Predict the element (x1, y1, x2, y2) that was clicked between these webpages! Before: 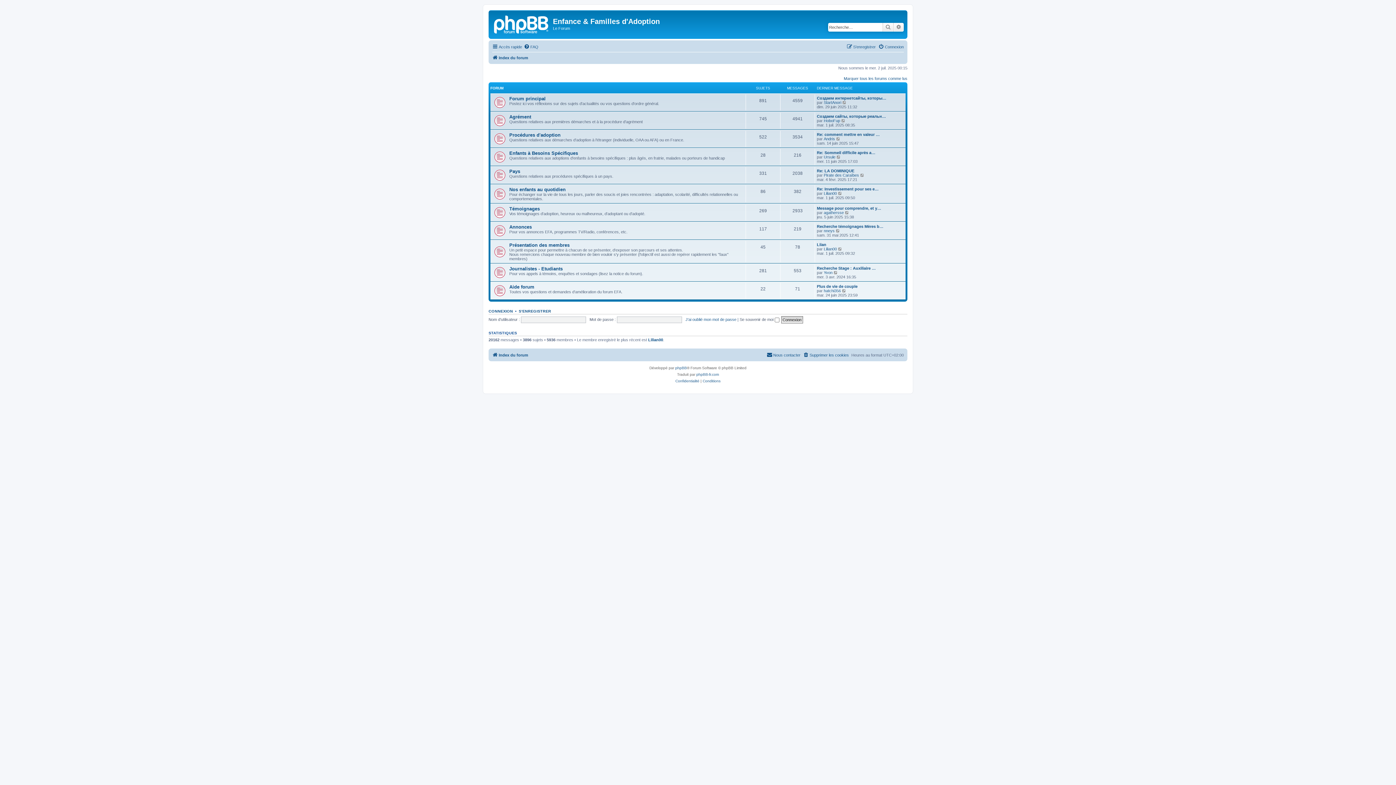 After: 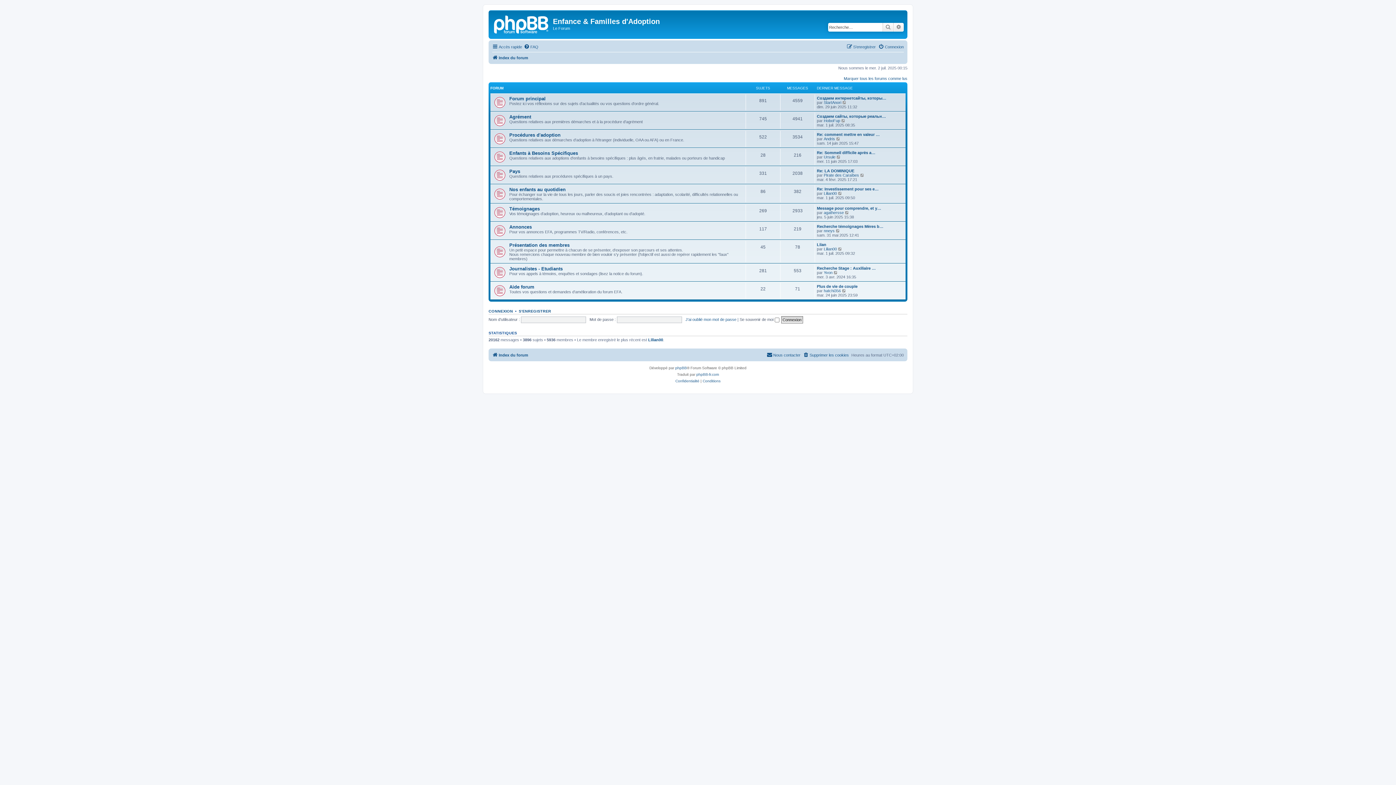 Action: label: Index du forum bbox: (492, 53, 528, 62)